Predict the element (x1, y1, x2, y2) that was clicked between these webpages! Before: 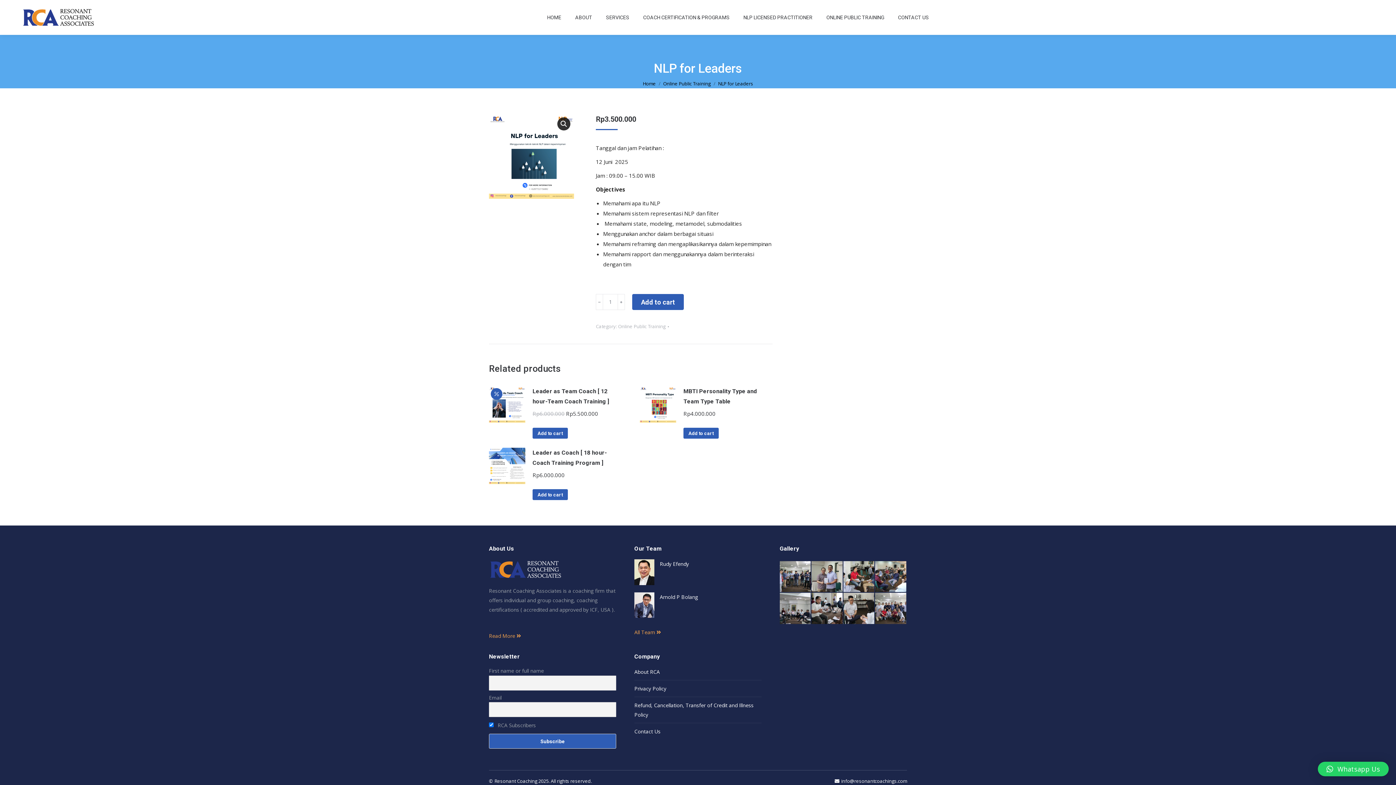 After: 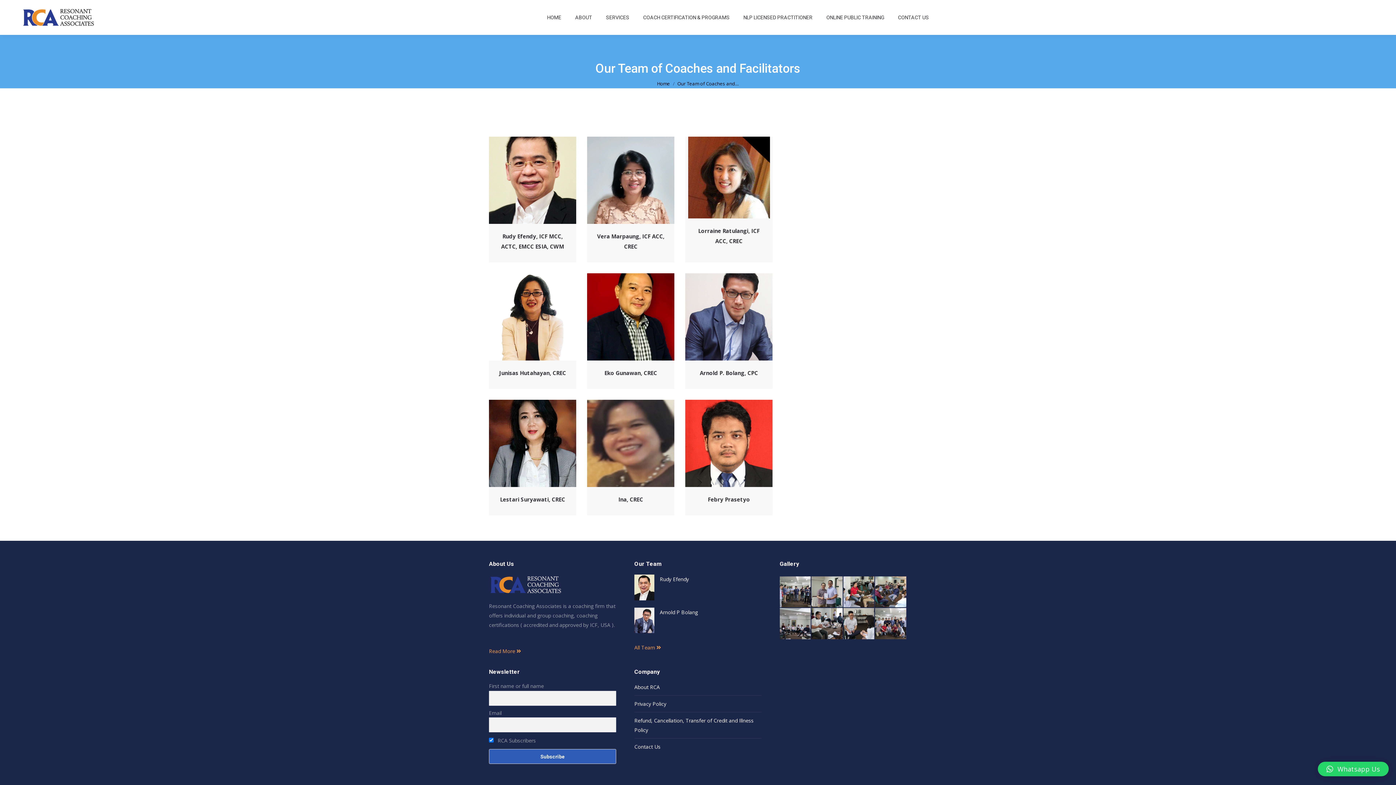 Action: bbox: (634, 629, 661, 636) label: All Team 